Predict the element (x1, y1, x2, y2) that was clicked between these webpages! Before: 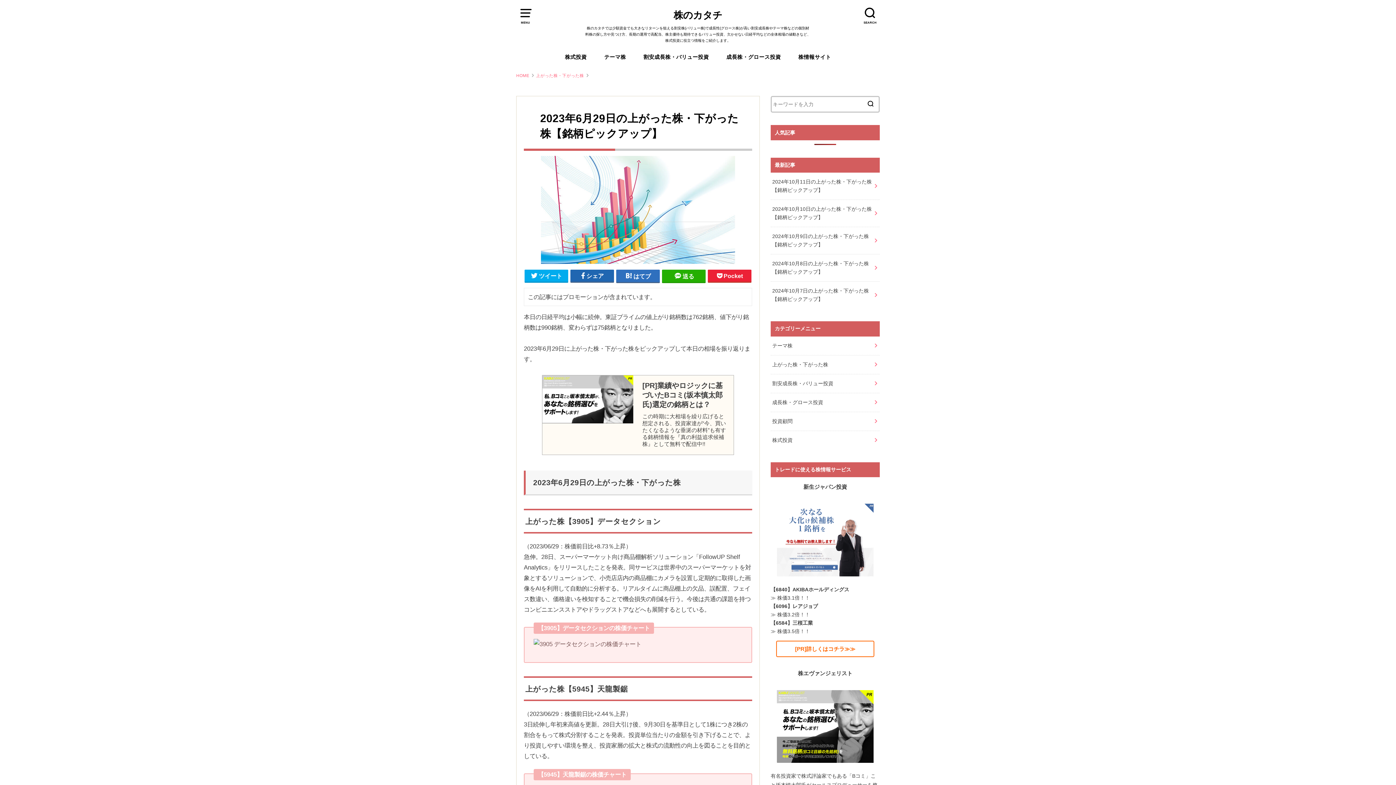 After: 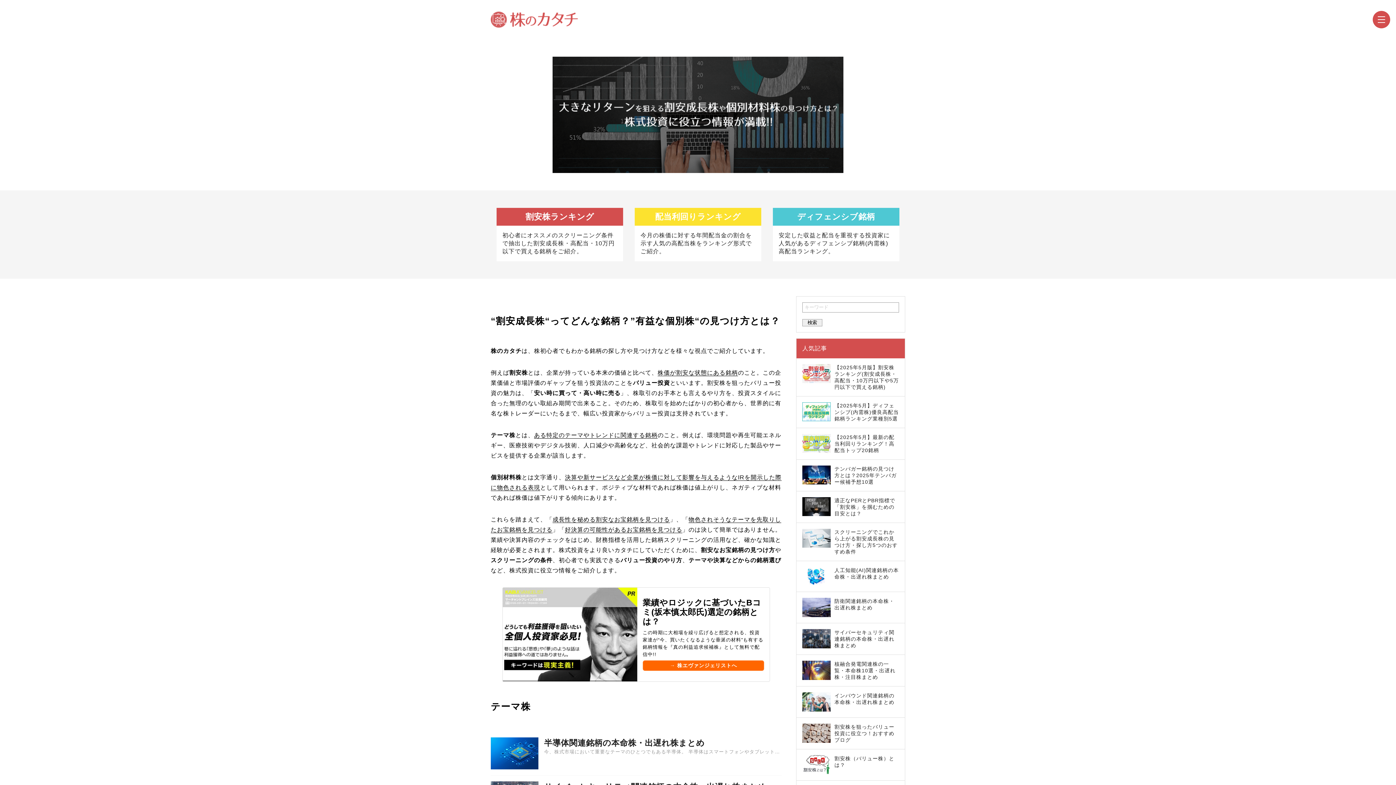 Action: label: 株のカタチ bbox: (673, 9, 722, 21)